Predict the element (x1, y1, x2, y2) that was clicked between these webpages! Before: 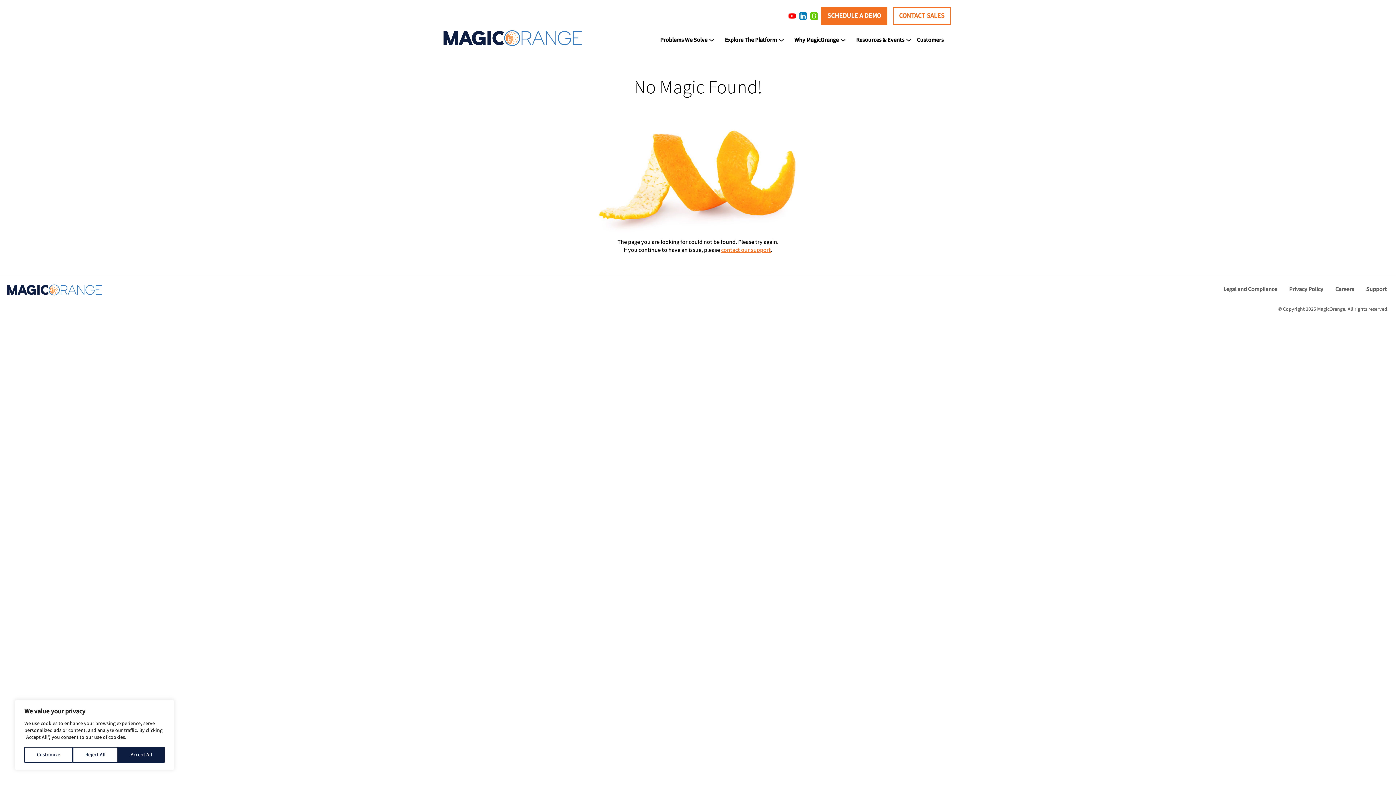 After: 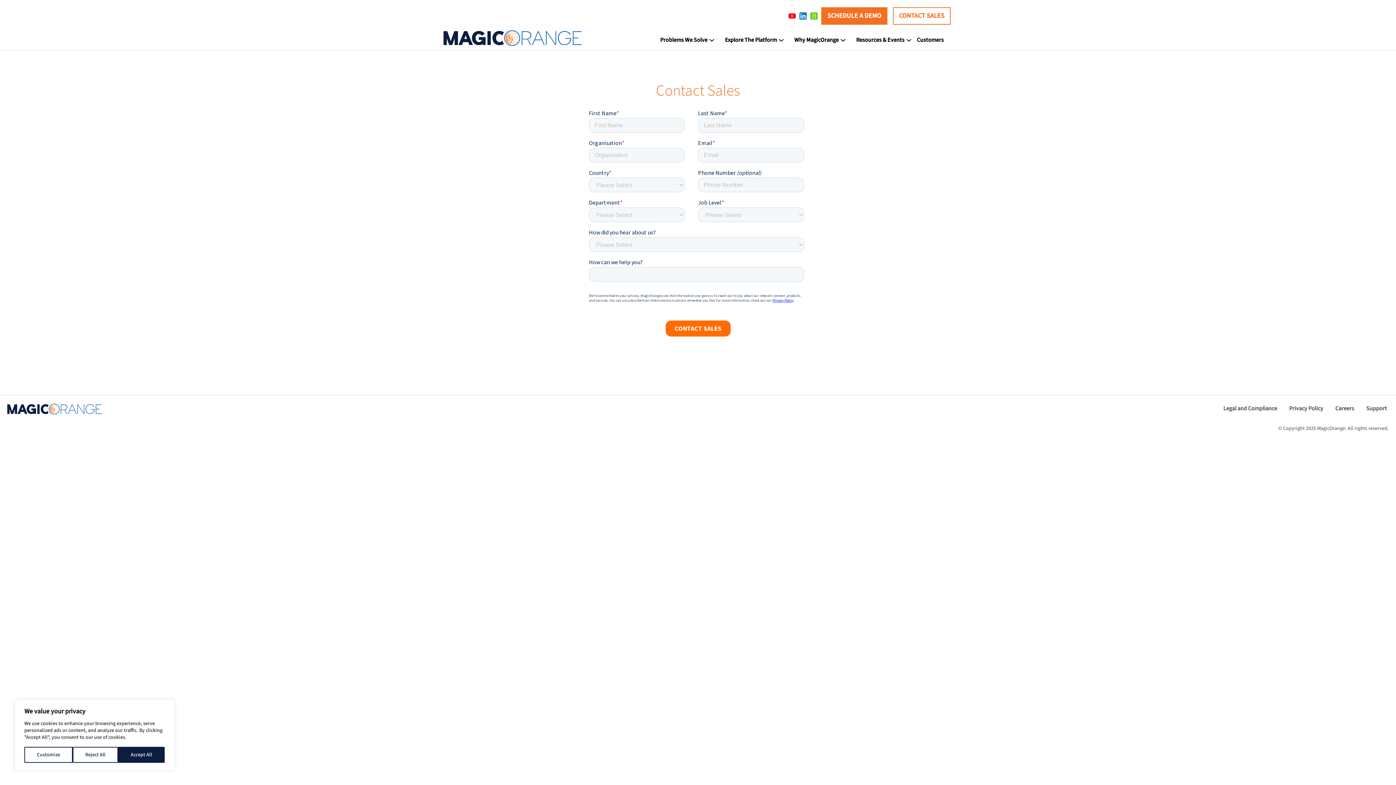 Action: label: CONTACT SALES bbox: (893, 7, 950, 24)